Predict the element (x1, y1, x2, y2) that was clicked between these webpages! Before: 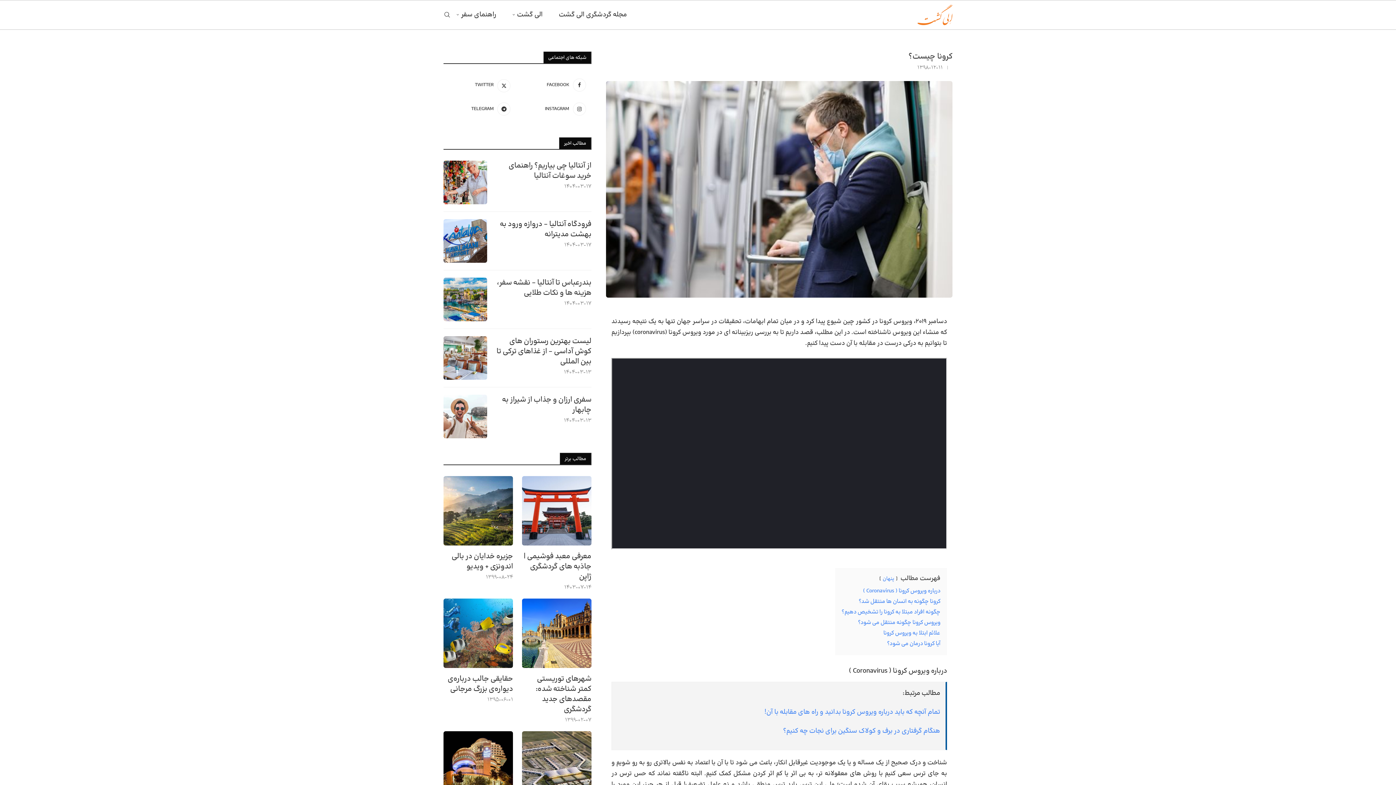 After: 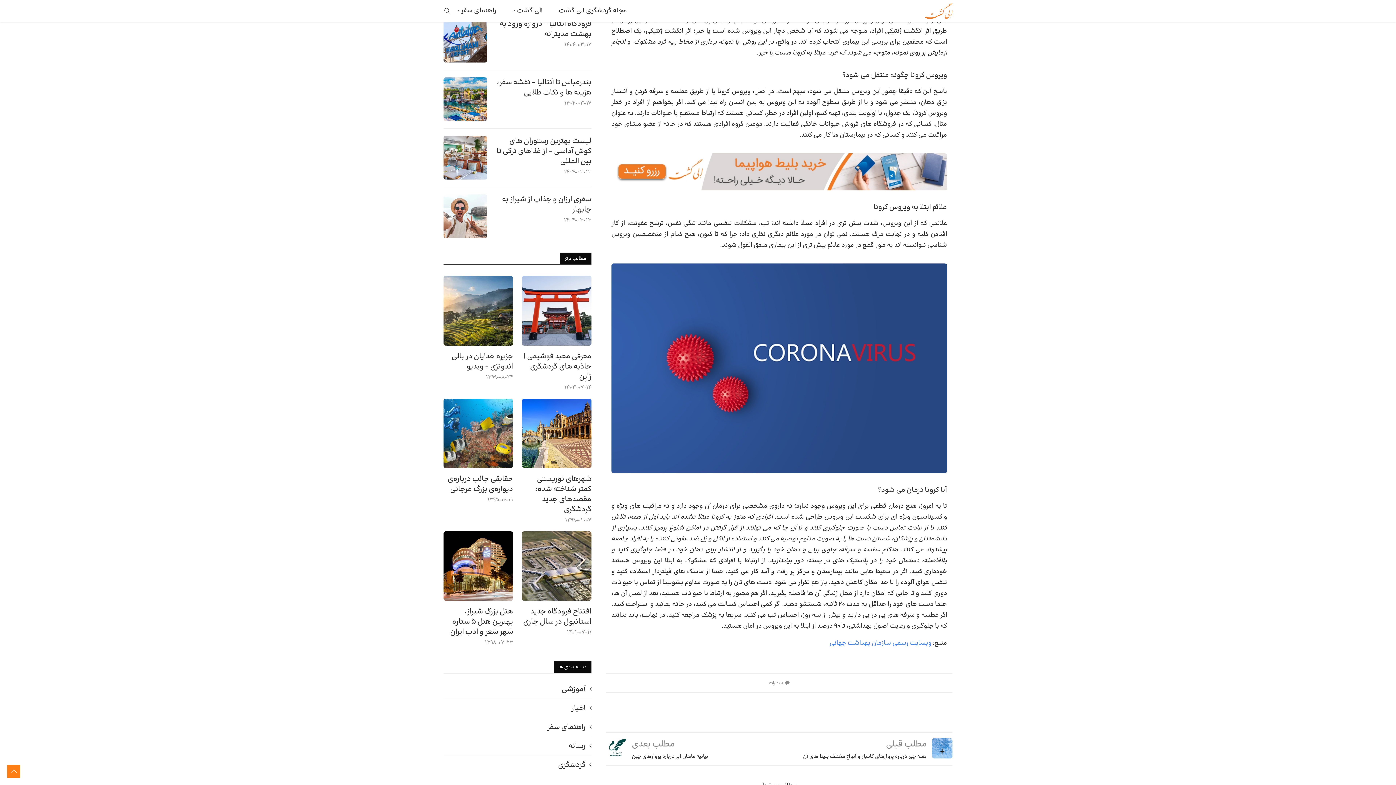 Action: label: چگونه افراد مبتلا به کرونا را تشخیص دهیم؟ bbox: (841, 608, 940, 616)